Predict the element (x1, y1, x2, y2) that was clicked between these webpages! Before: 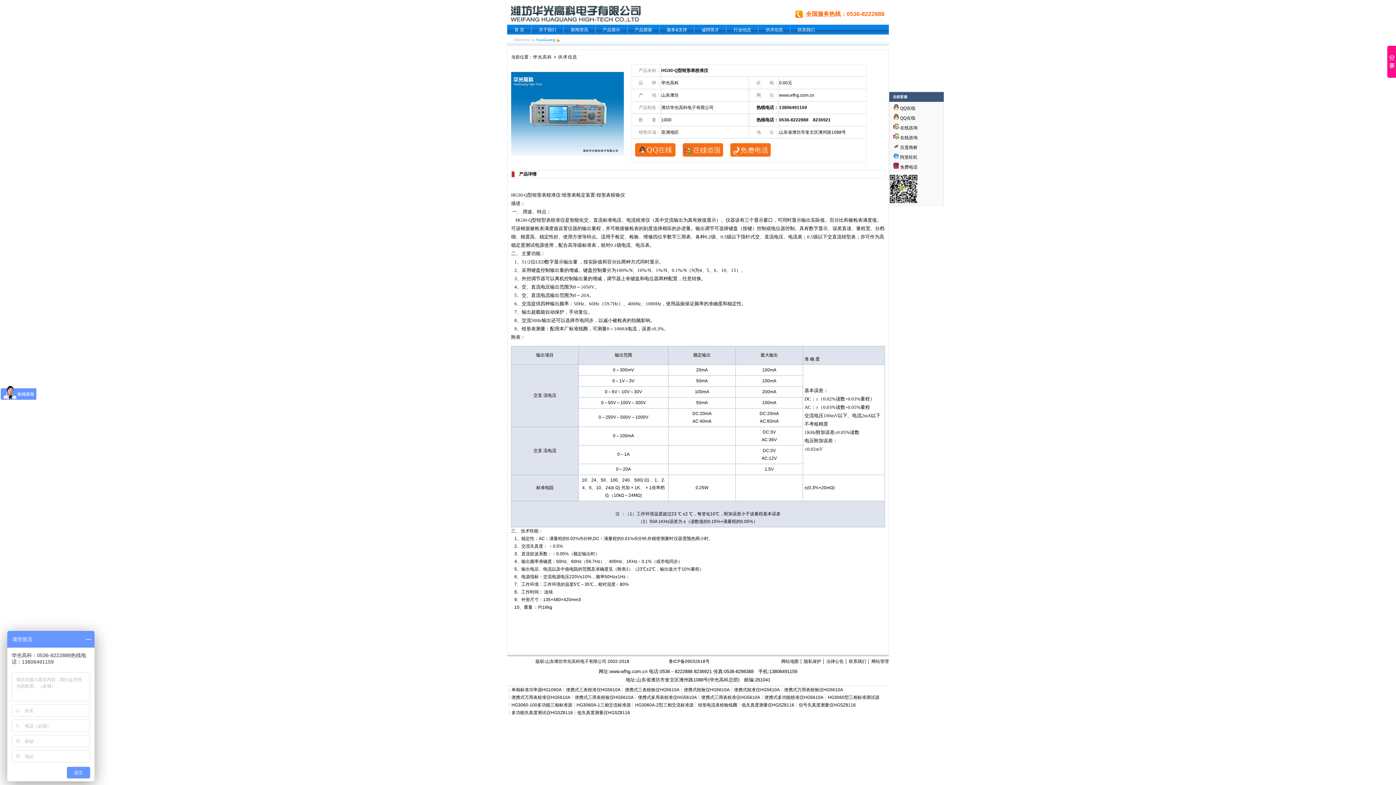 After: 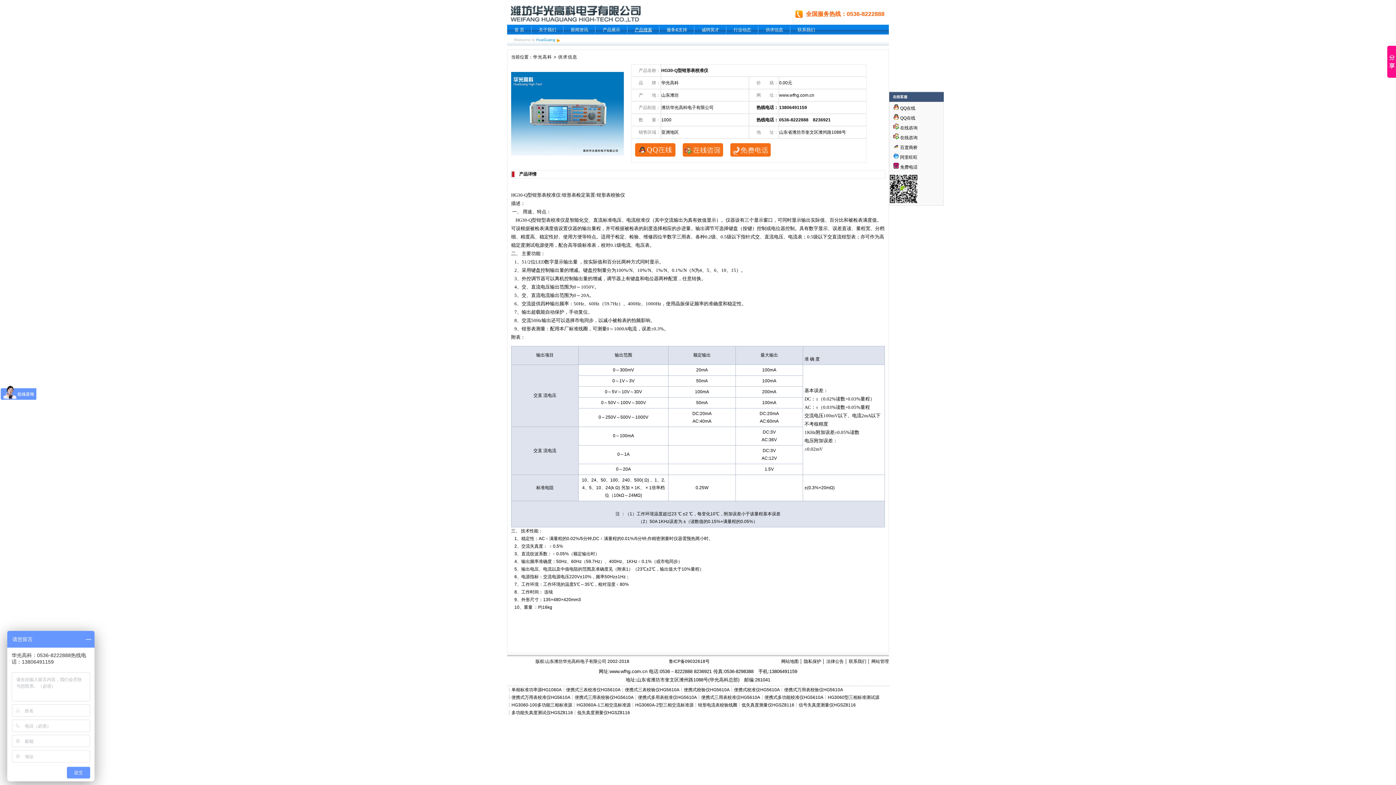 Action: bbox: (634, 27, 652, 32) label: 产品搜索